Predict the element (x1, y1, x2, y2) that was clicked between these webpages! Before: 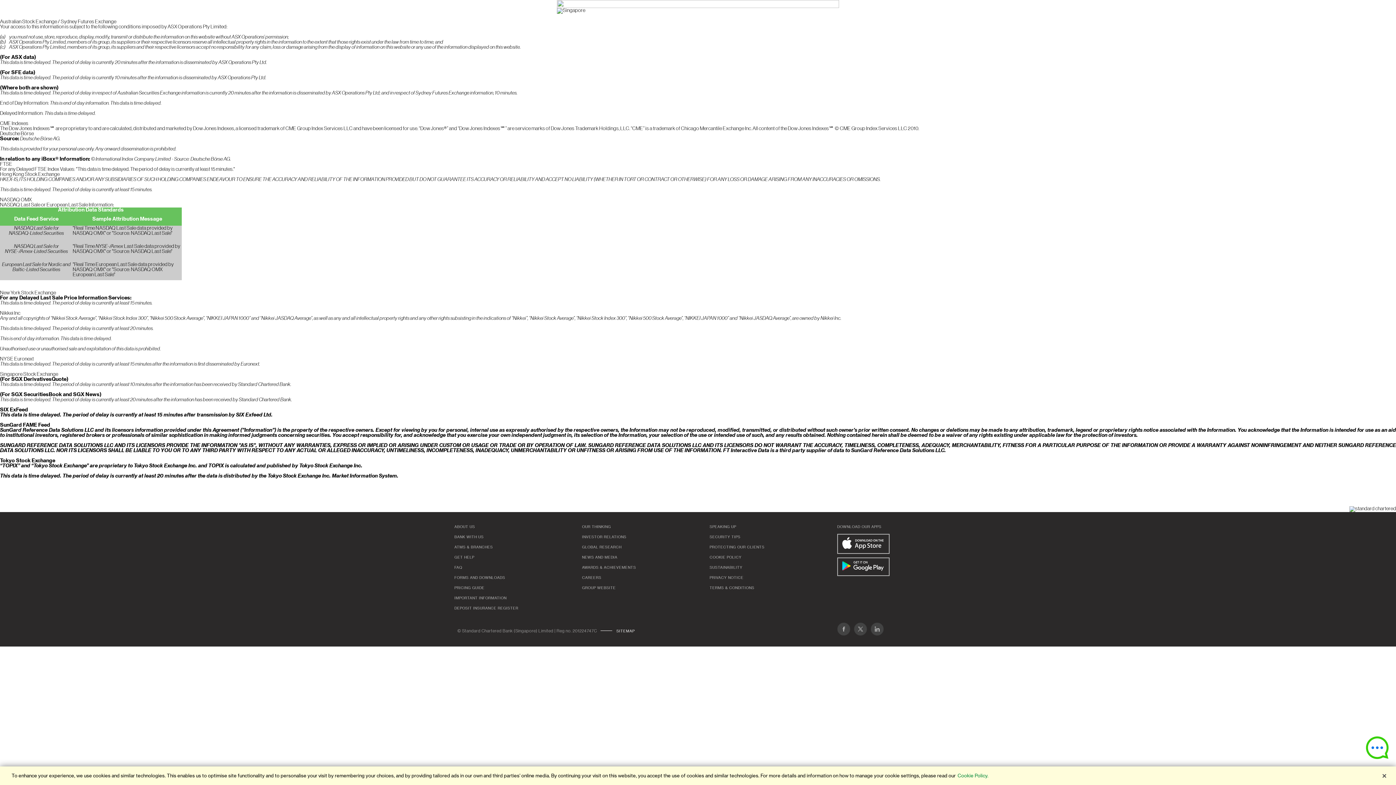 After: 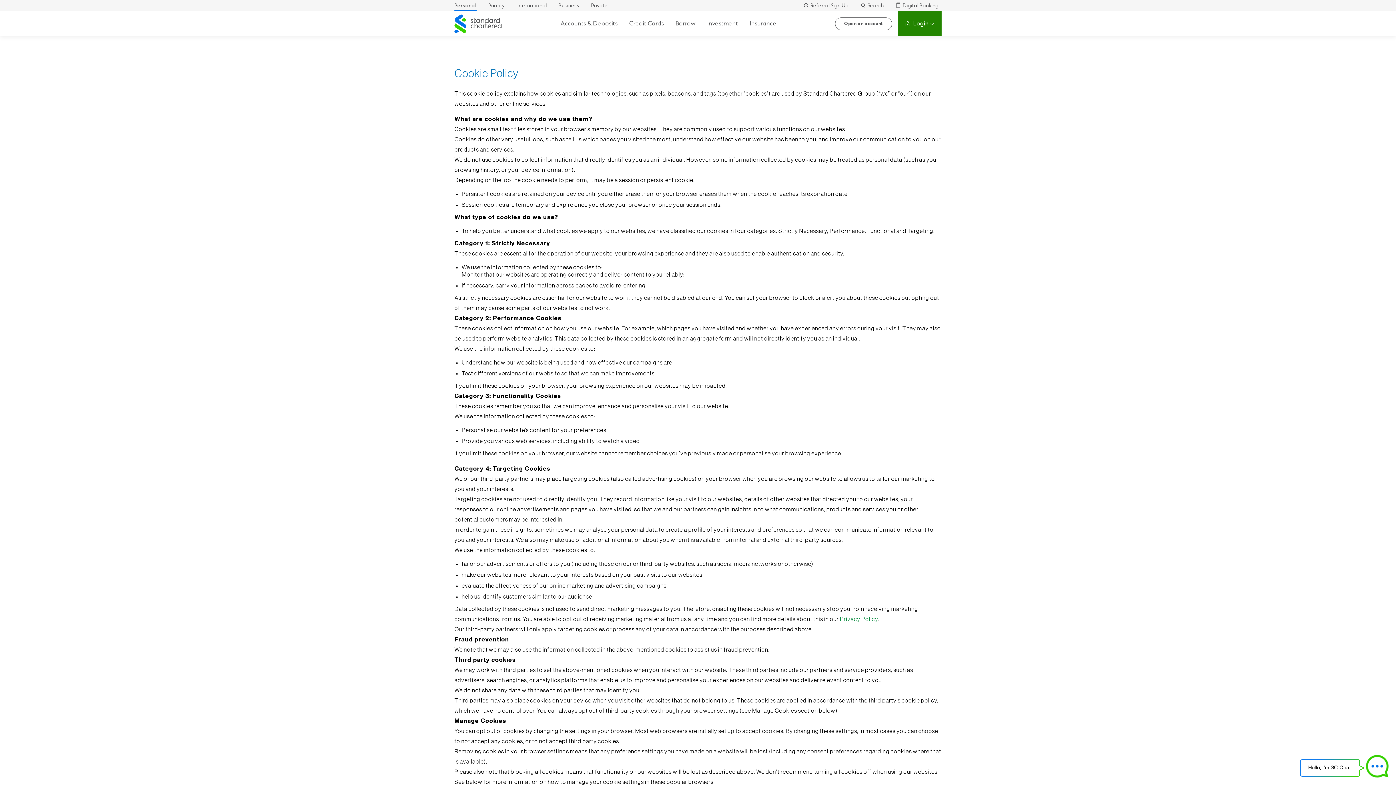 Action: label: COOKIE POLICY bbox: (709, 554, 741, 561)